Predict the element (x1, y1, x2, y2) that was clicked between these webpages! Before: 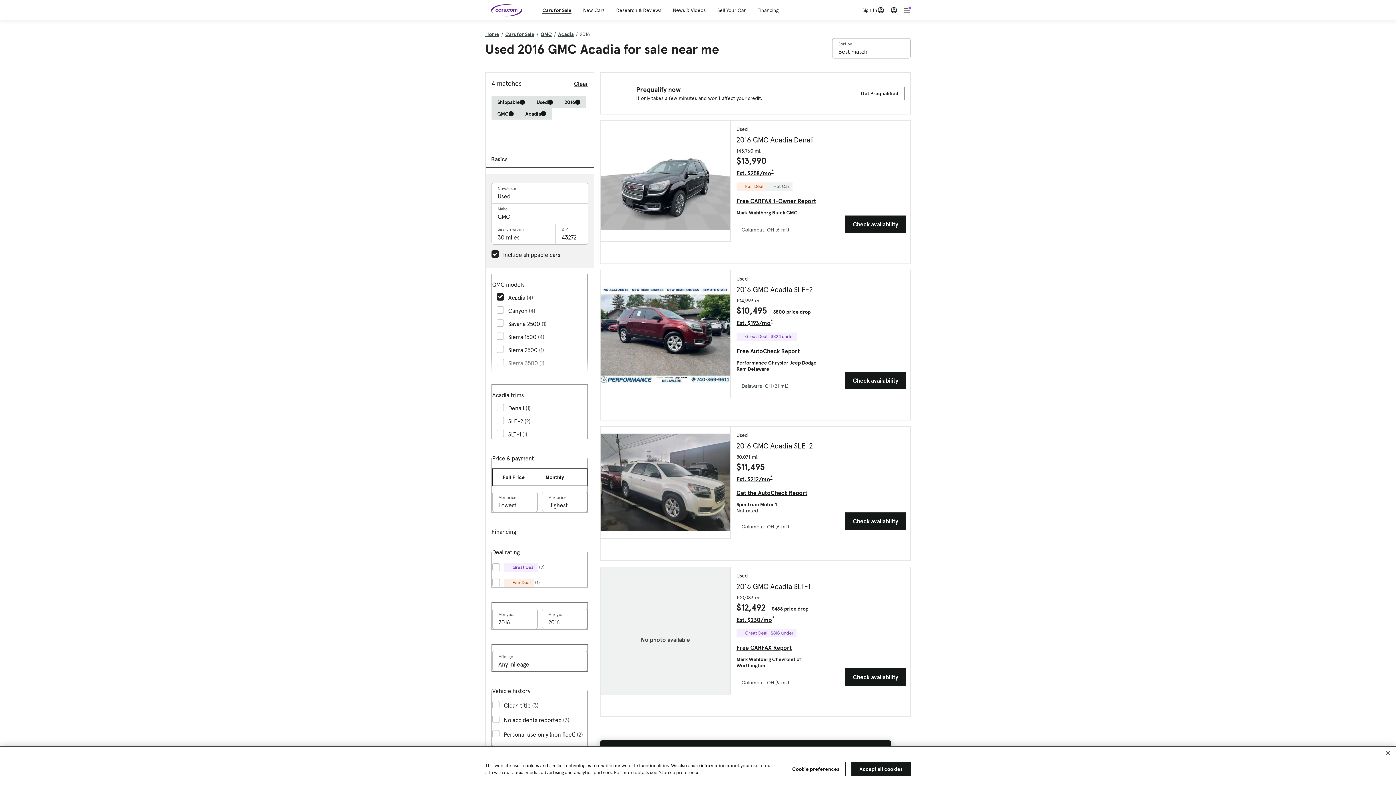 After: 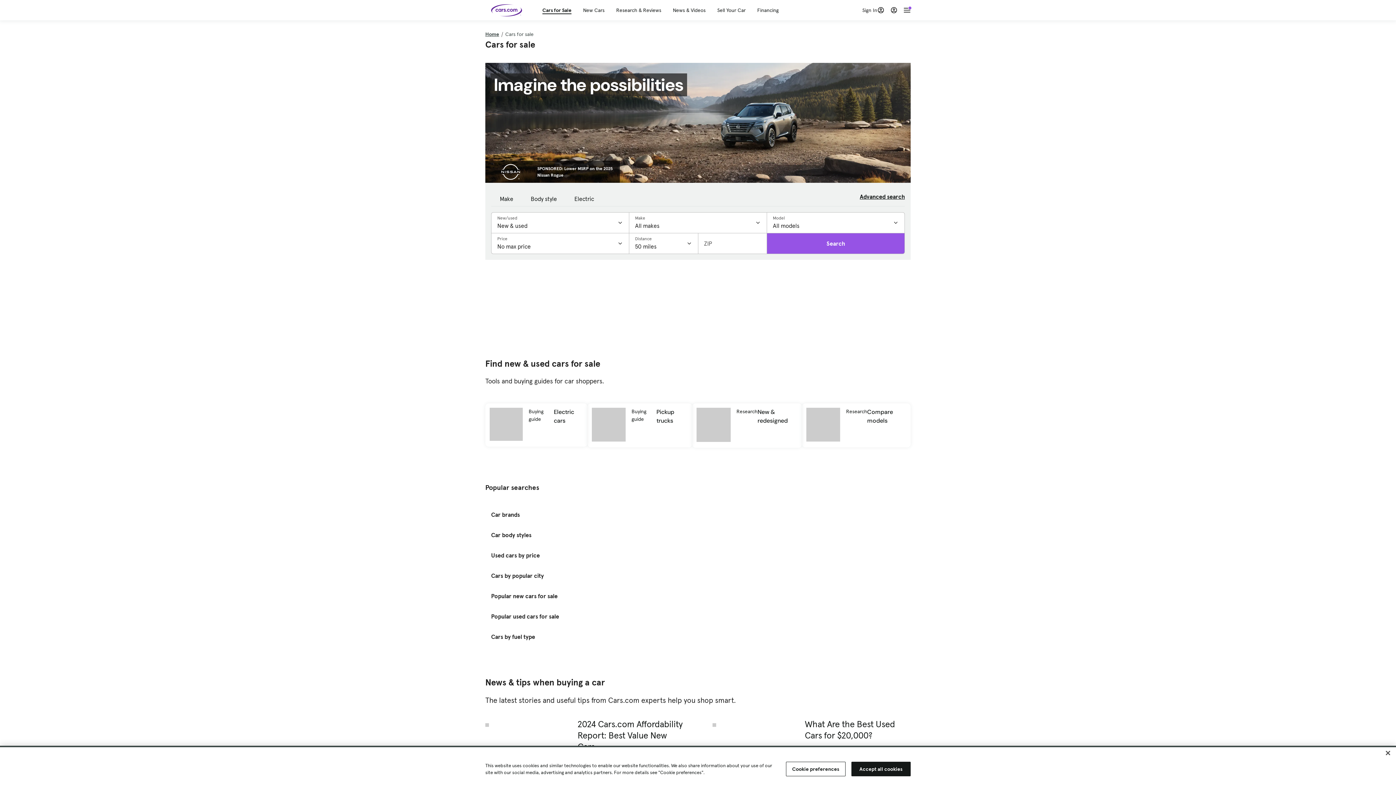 Action: bbox: (542, 6, 571, 14) label: Cars for Sale